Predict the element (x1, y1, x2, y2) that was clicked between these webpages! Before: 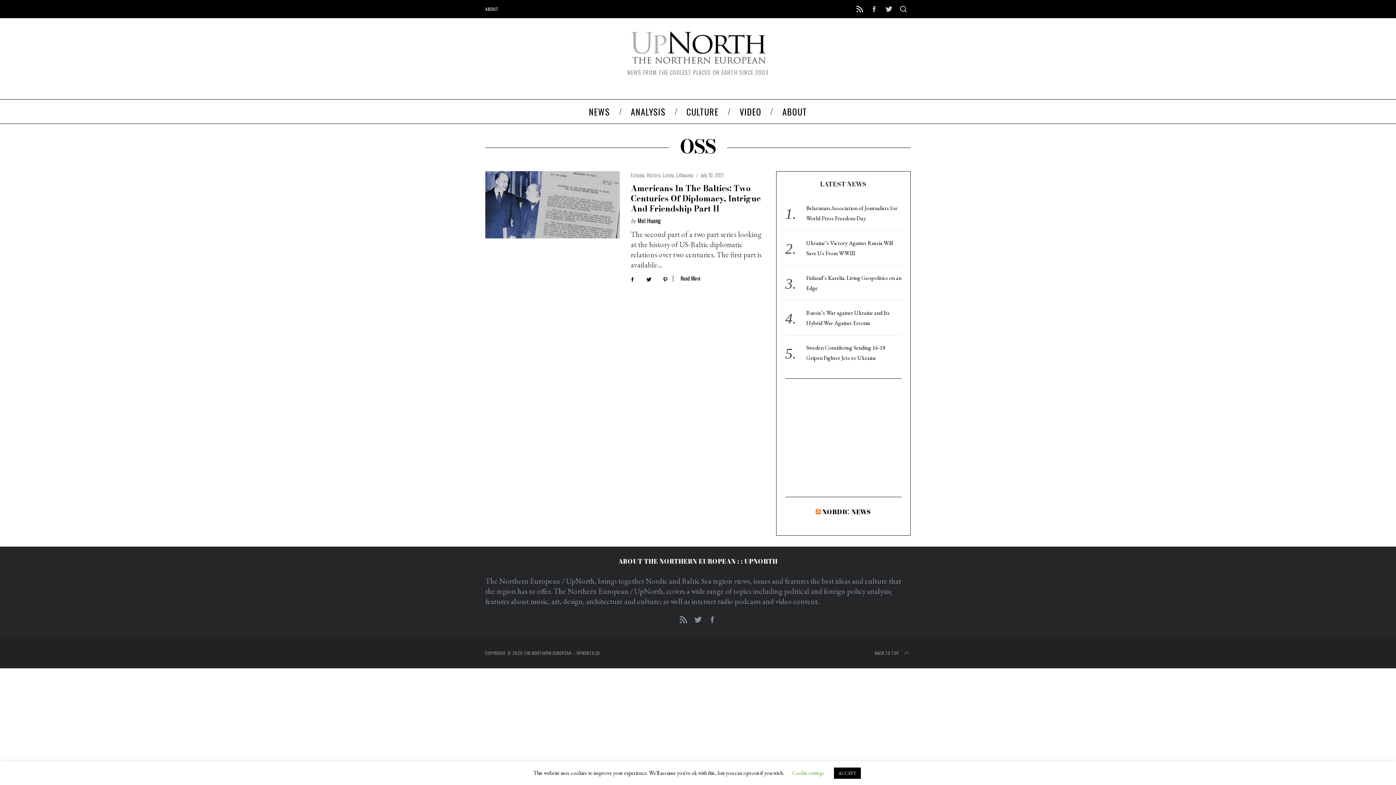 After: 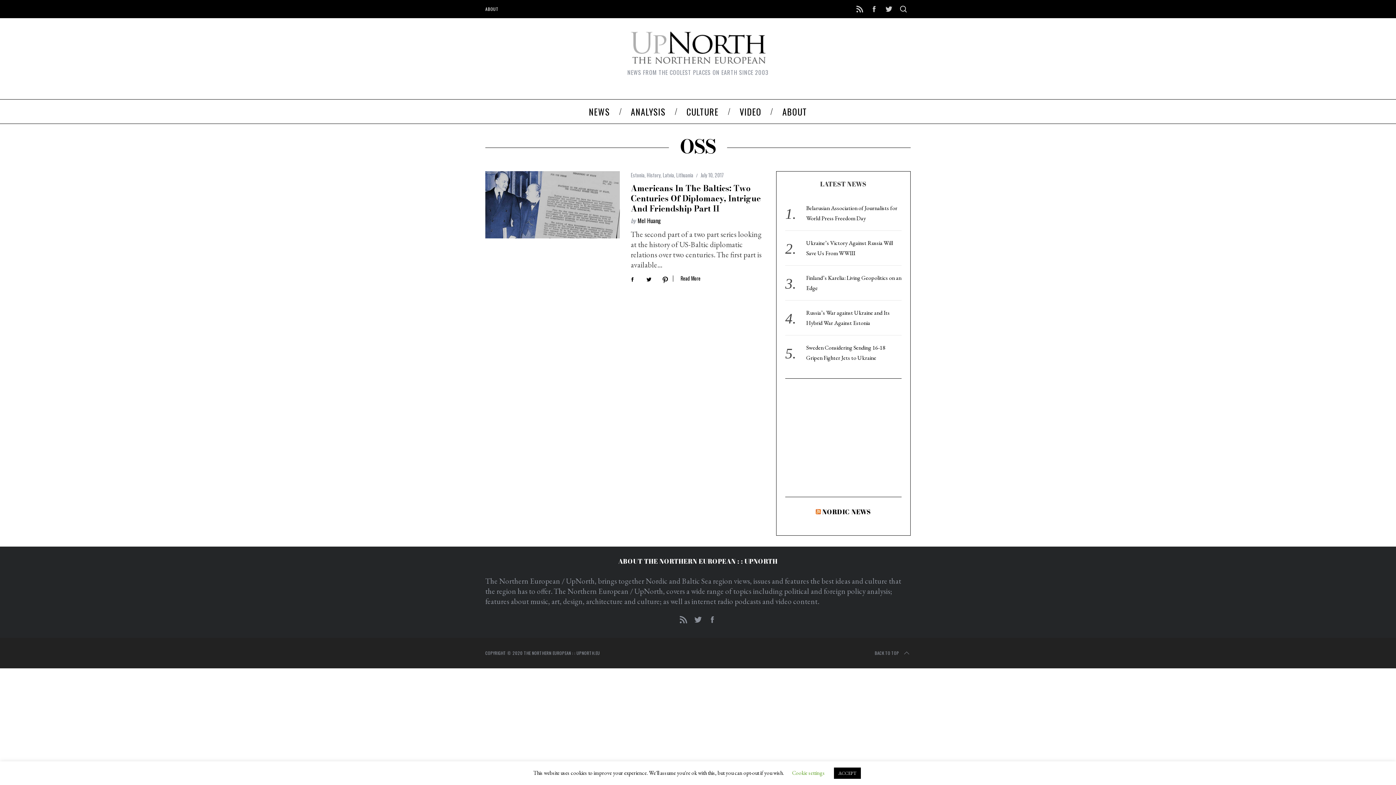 Action: bbox: (658, 270, 672, 286)